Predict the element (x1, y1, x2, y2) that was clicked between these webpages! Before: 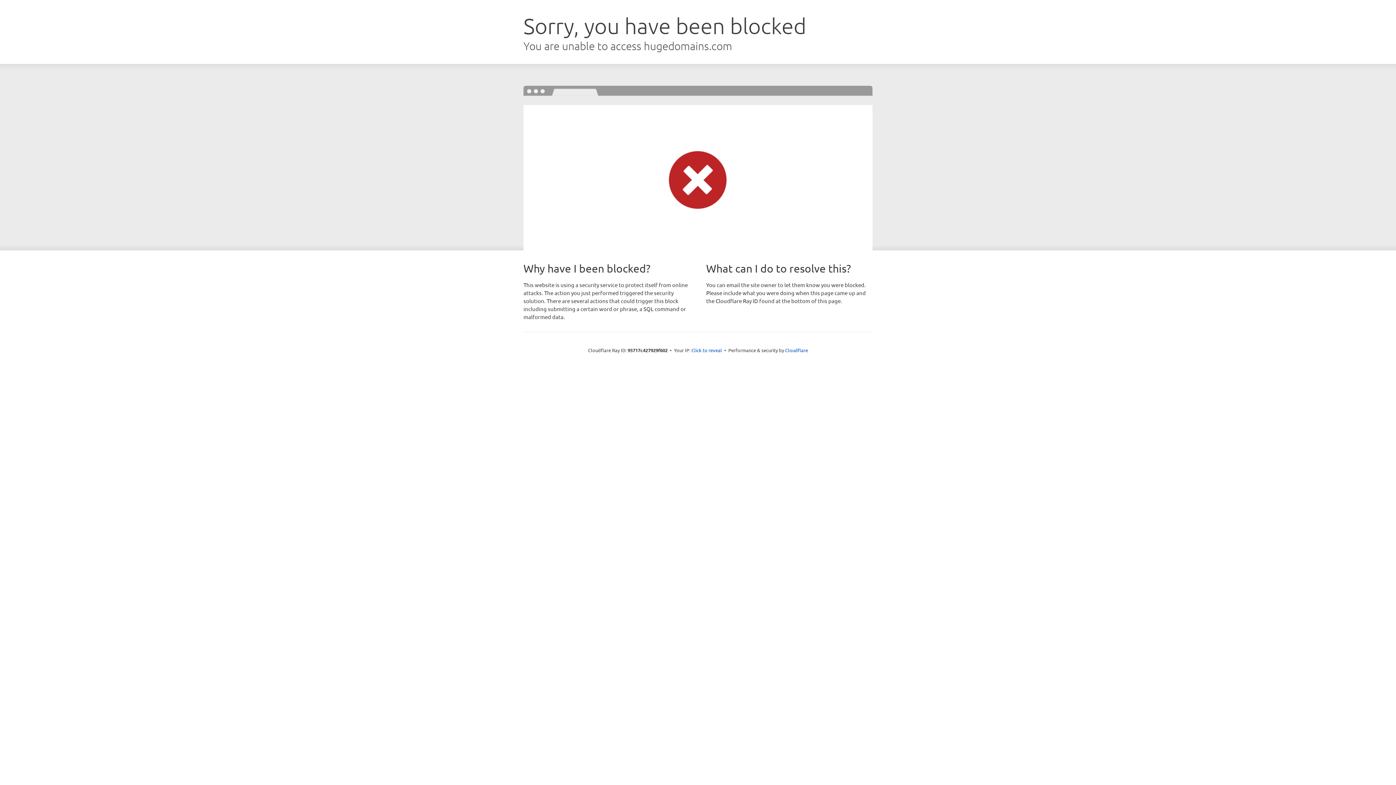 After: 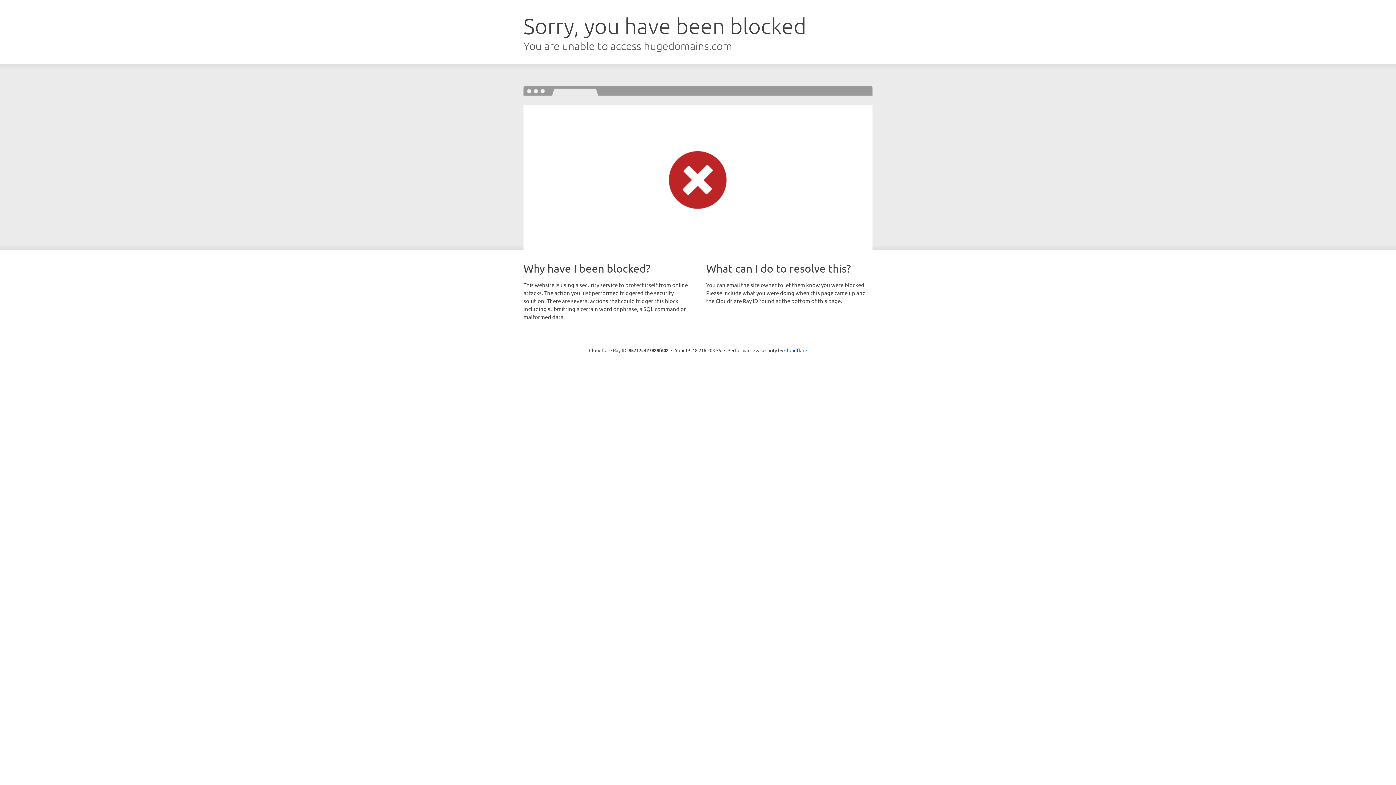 Action: bbox: (691, 346, 722, 353) label: Click to reveal